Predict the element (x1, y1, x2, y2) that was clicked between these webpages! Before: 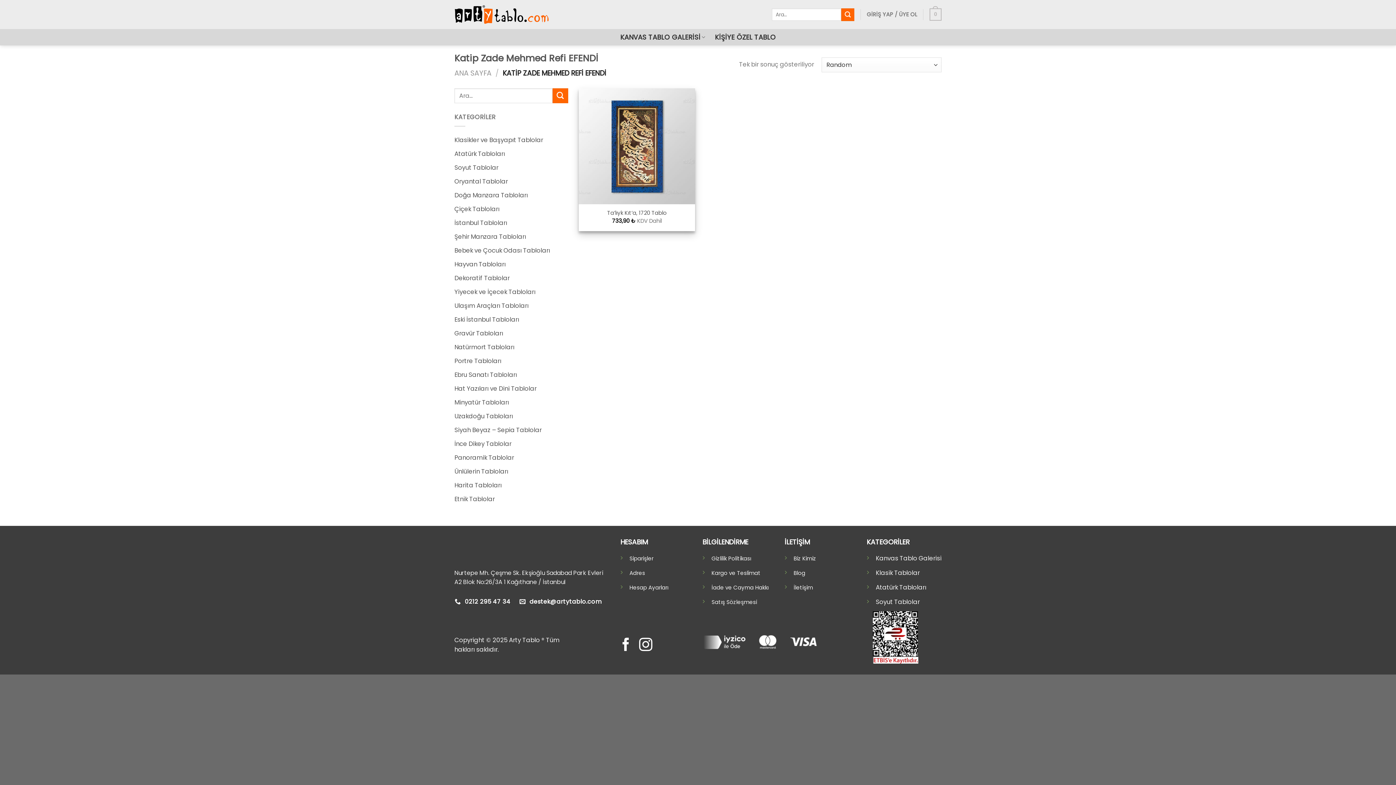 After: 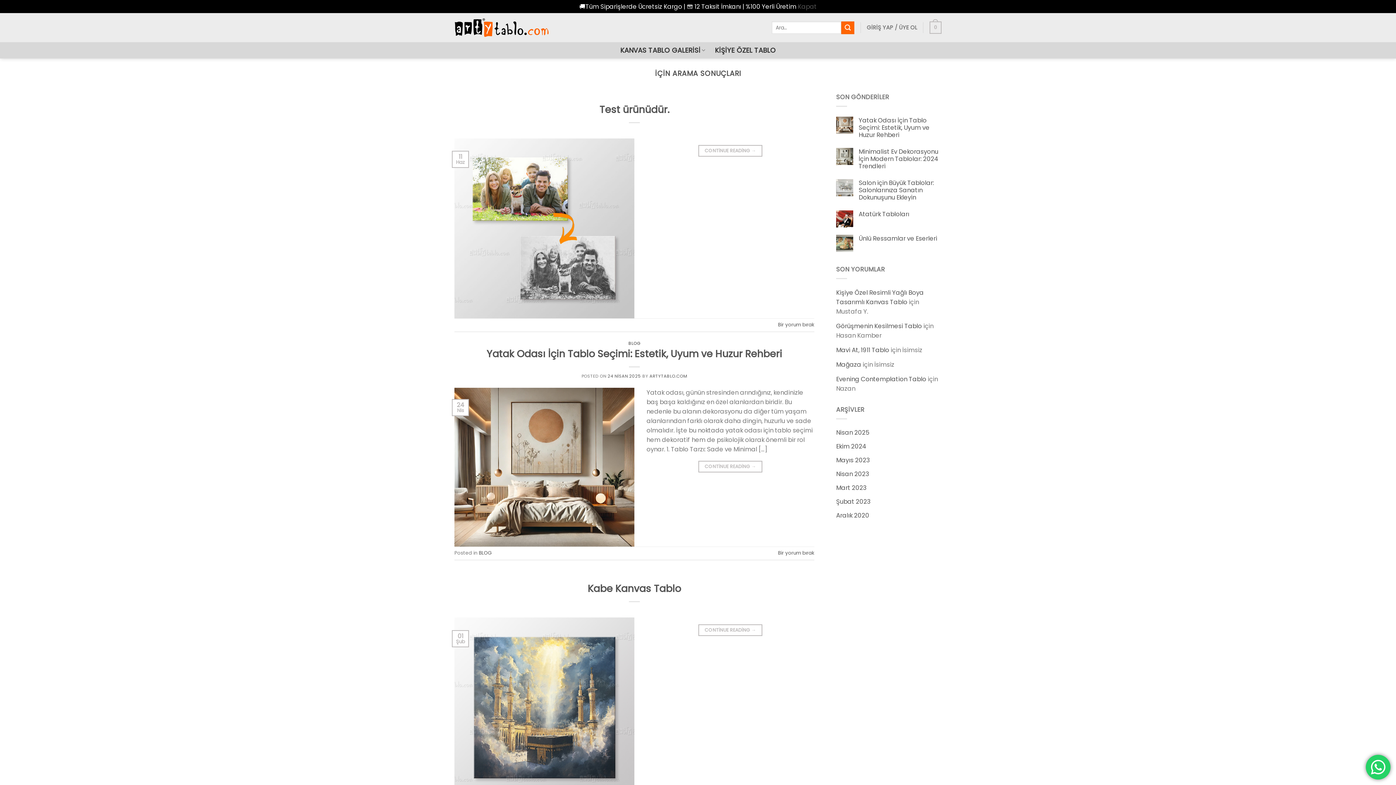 Action: label: Gönder bbox: (552, 88, 568, 103)